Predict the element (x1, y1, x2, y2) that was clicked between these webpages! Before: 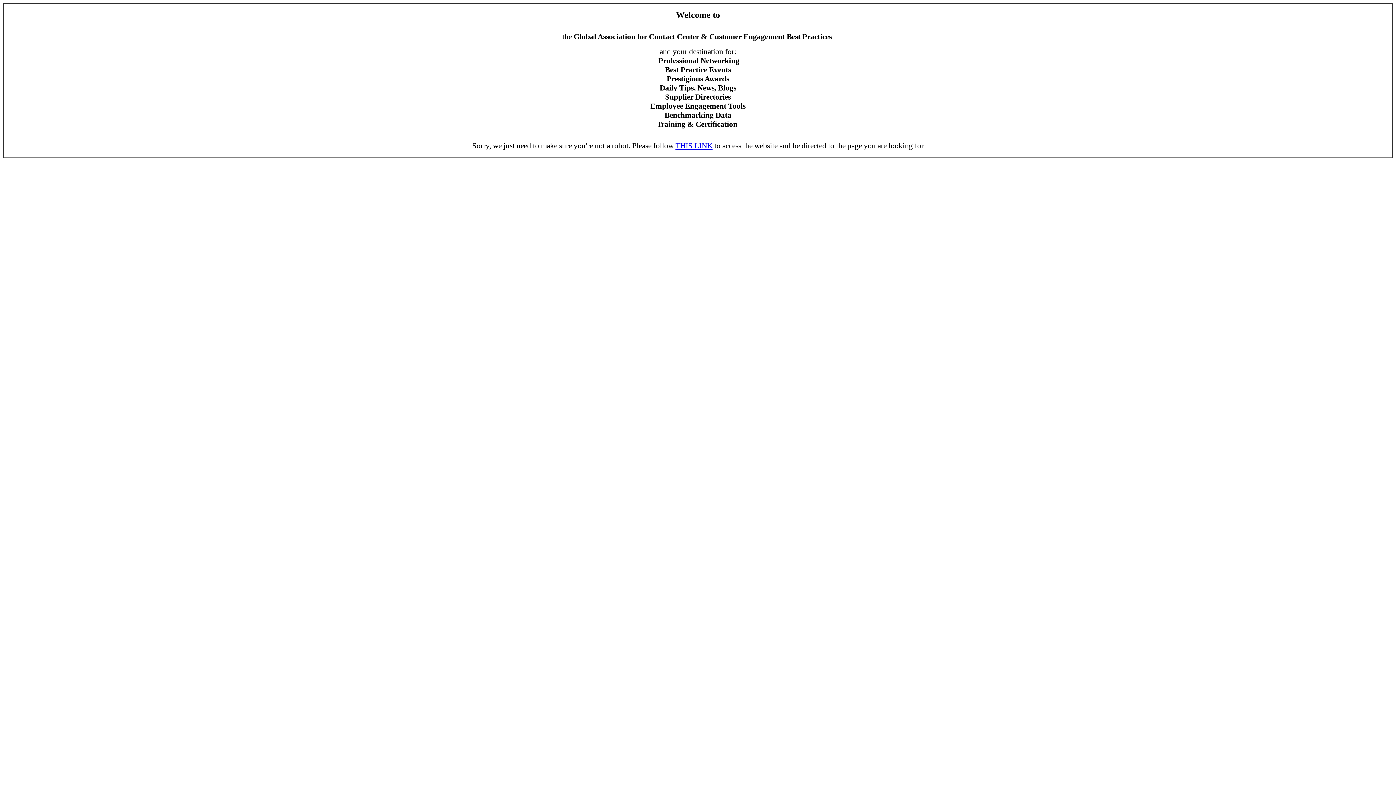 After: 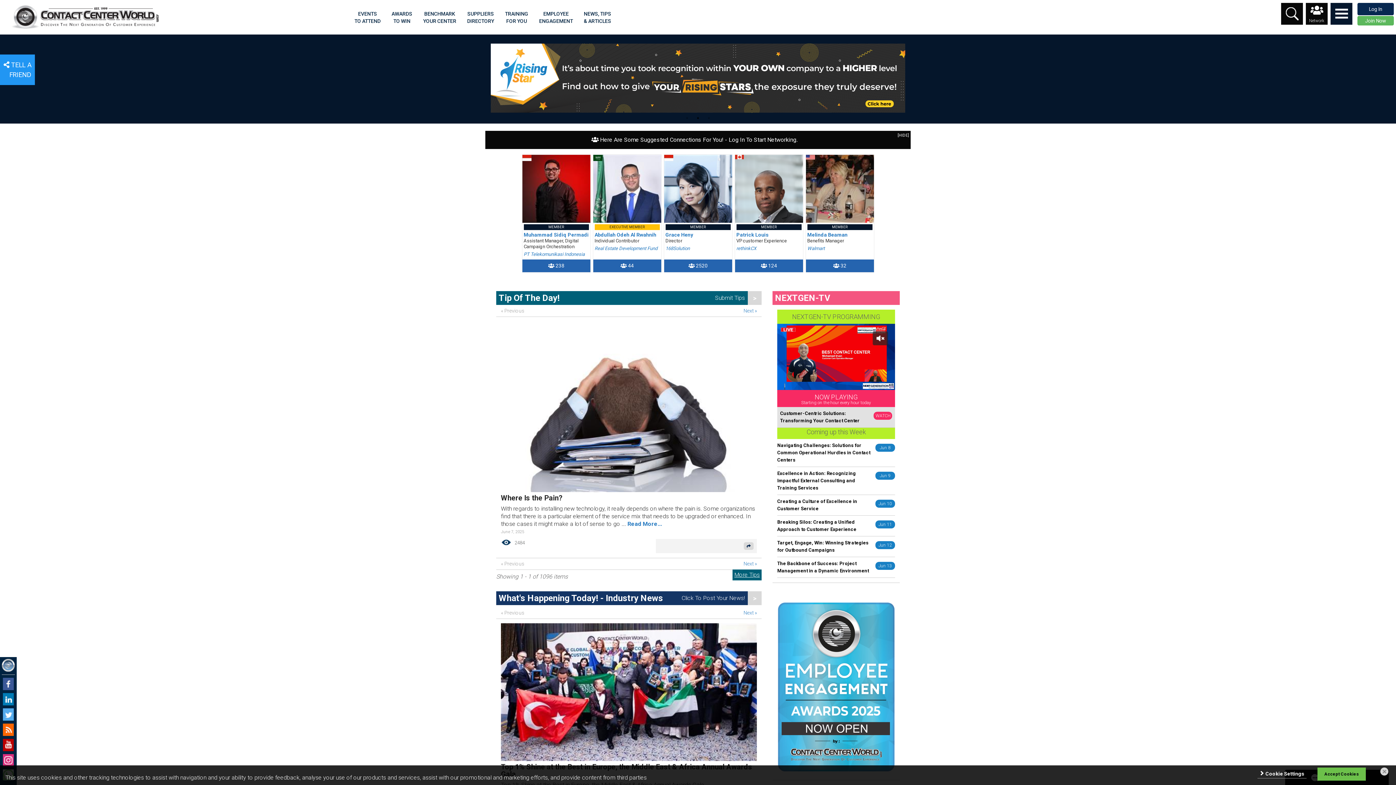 Action: label: THIS LINK bbox: (675, 141, 712, 150)